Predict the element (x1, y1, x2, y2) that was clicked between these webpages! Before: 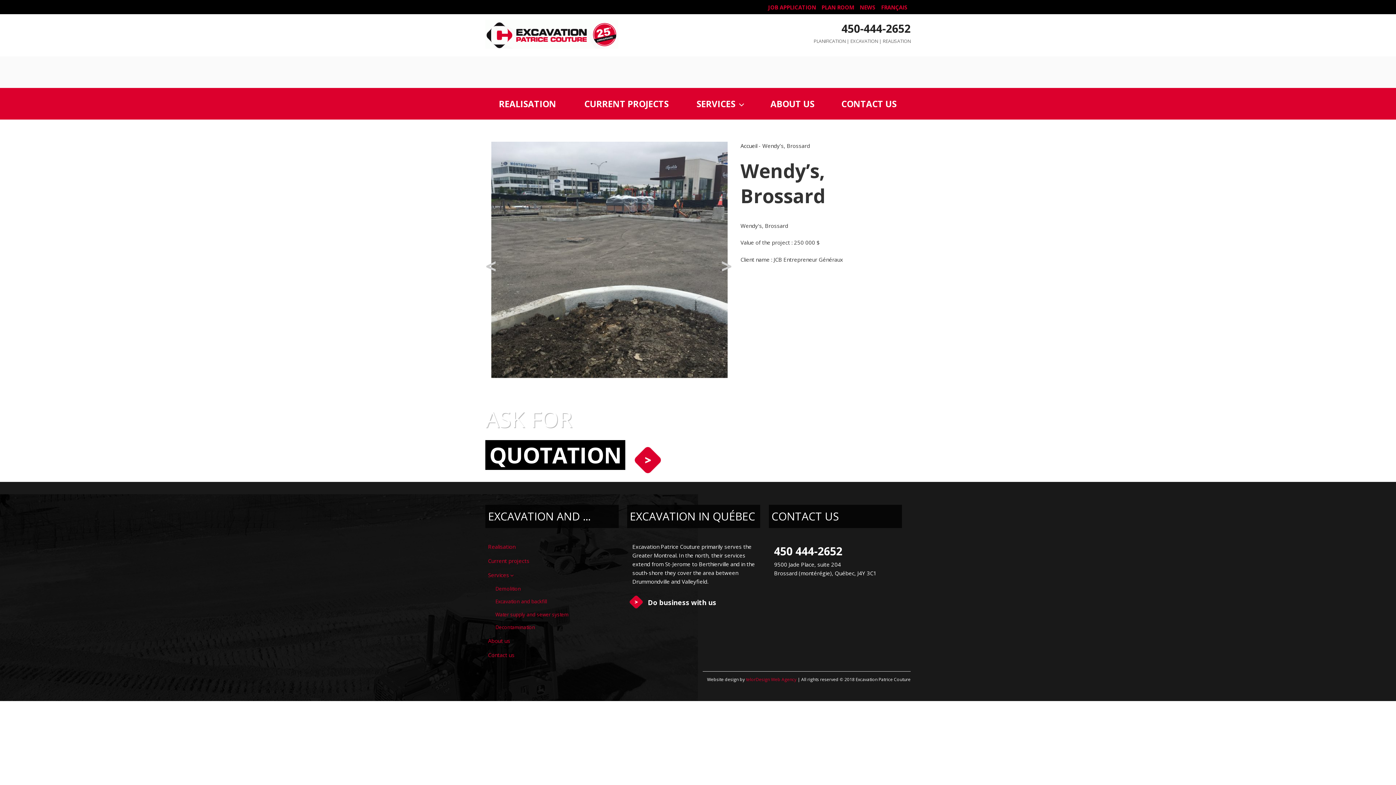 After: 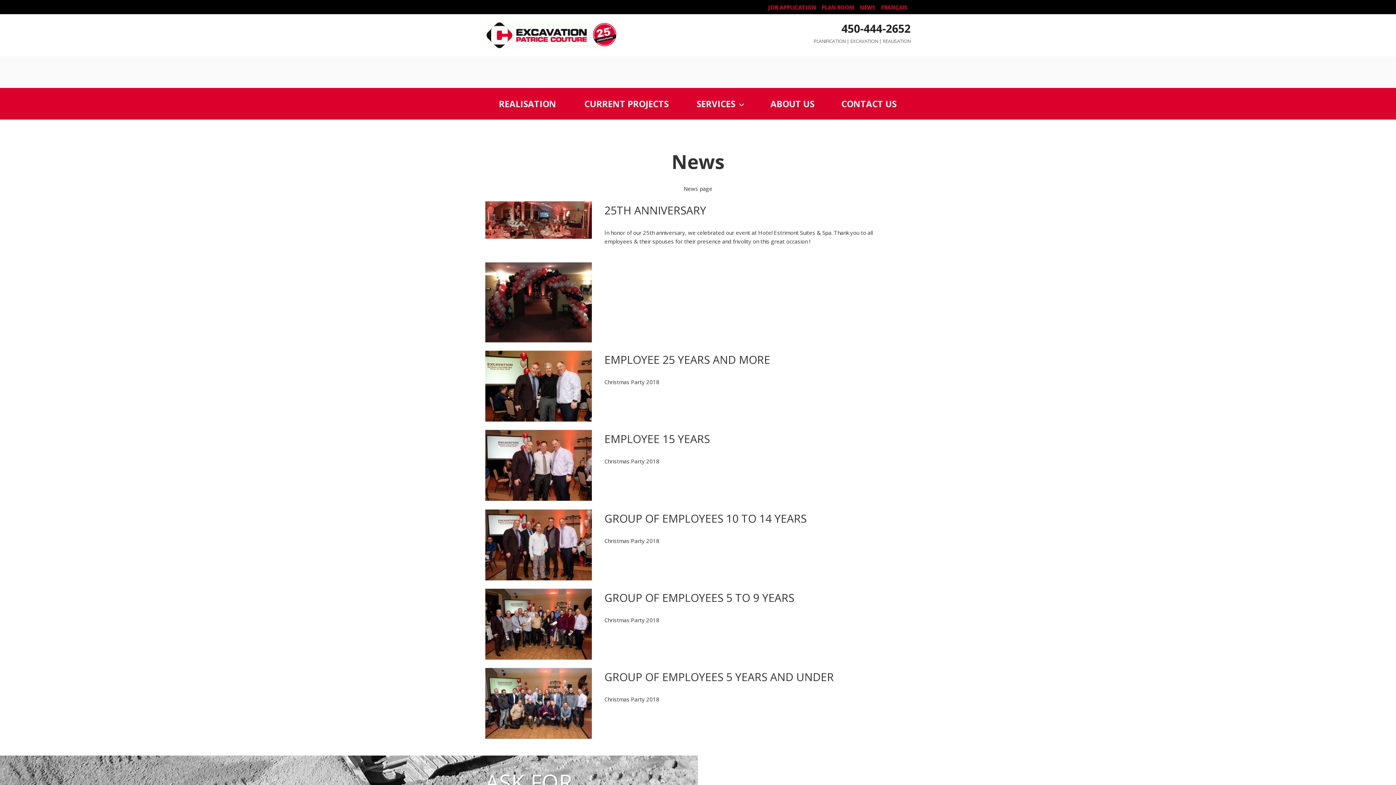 Action: label: NEWS bbox: (857, 0, 878, 14)